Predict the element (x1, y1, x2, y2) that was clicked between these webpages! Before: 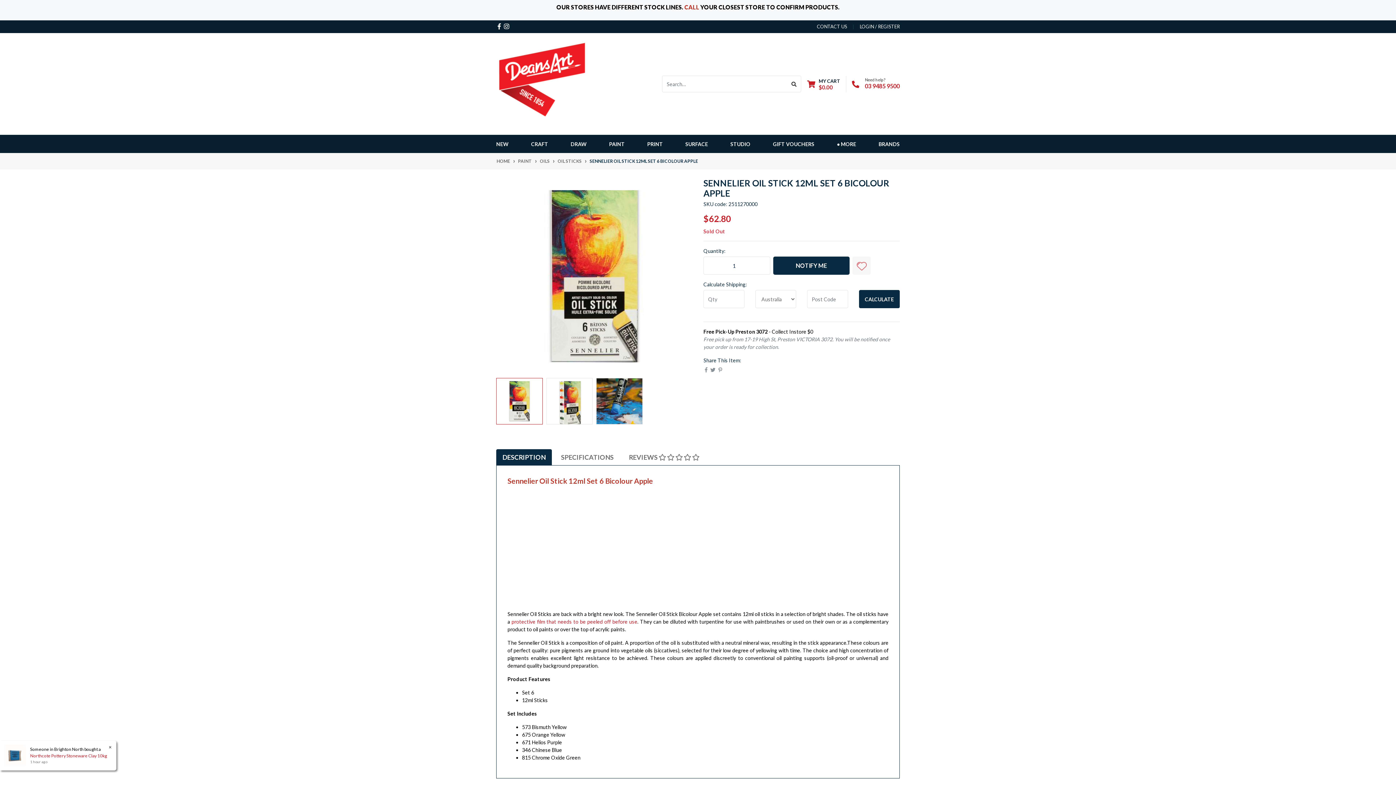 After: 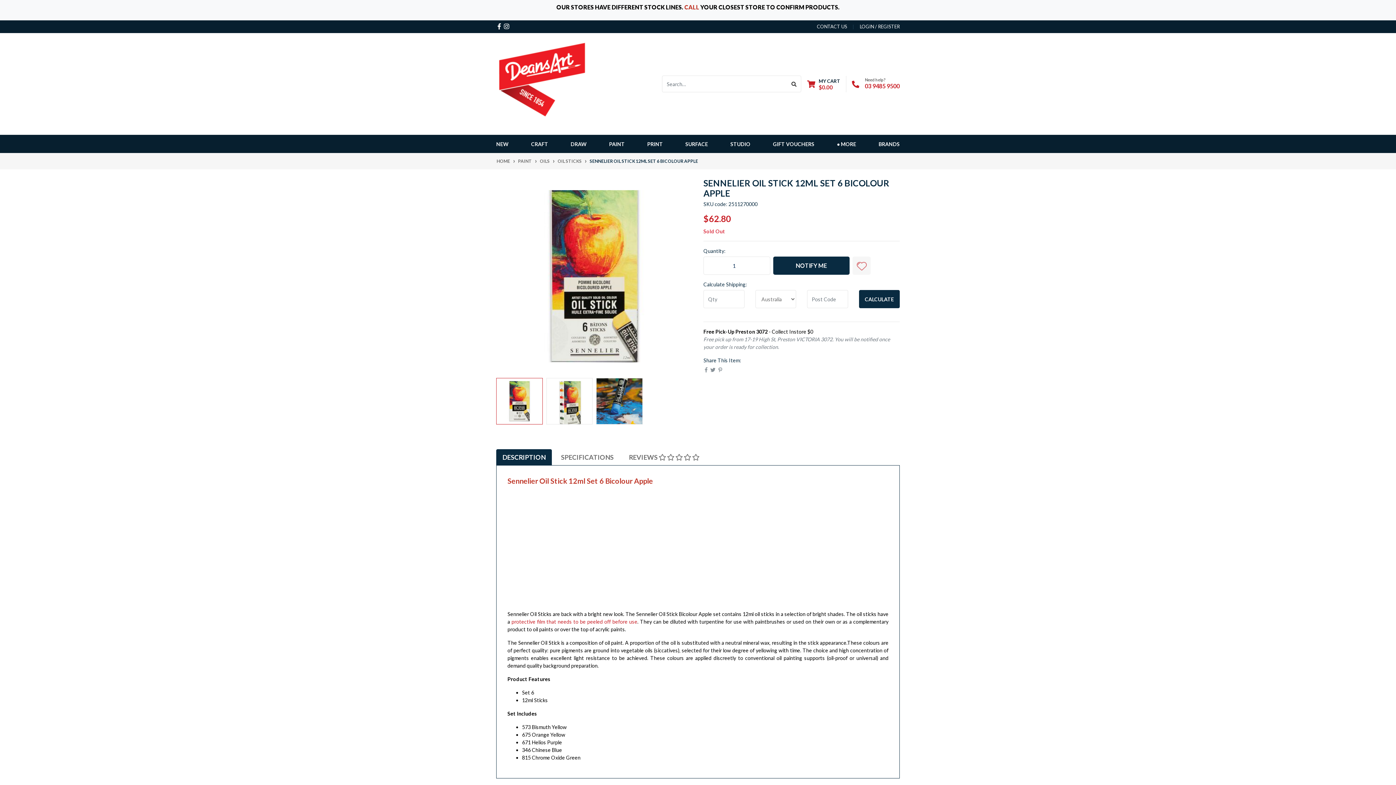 Action: bbox: (496, 378, 542, 424)